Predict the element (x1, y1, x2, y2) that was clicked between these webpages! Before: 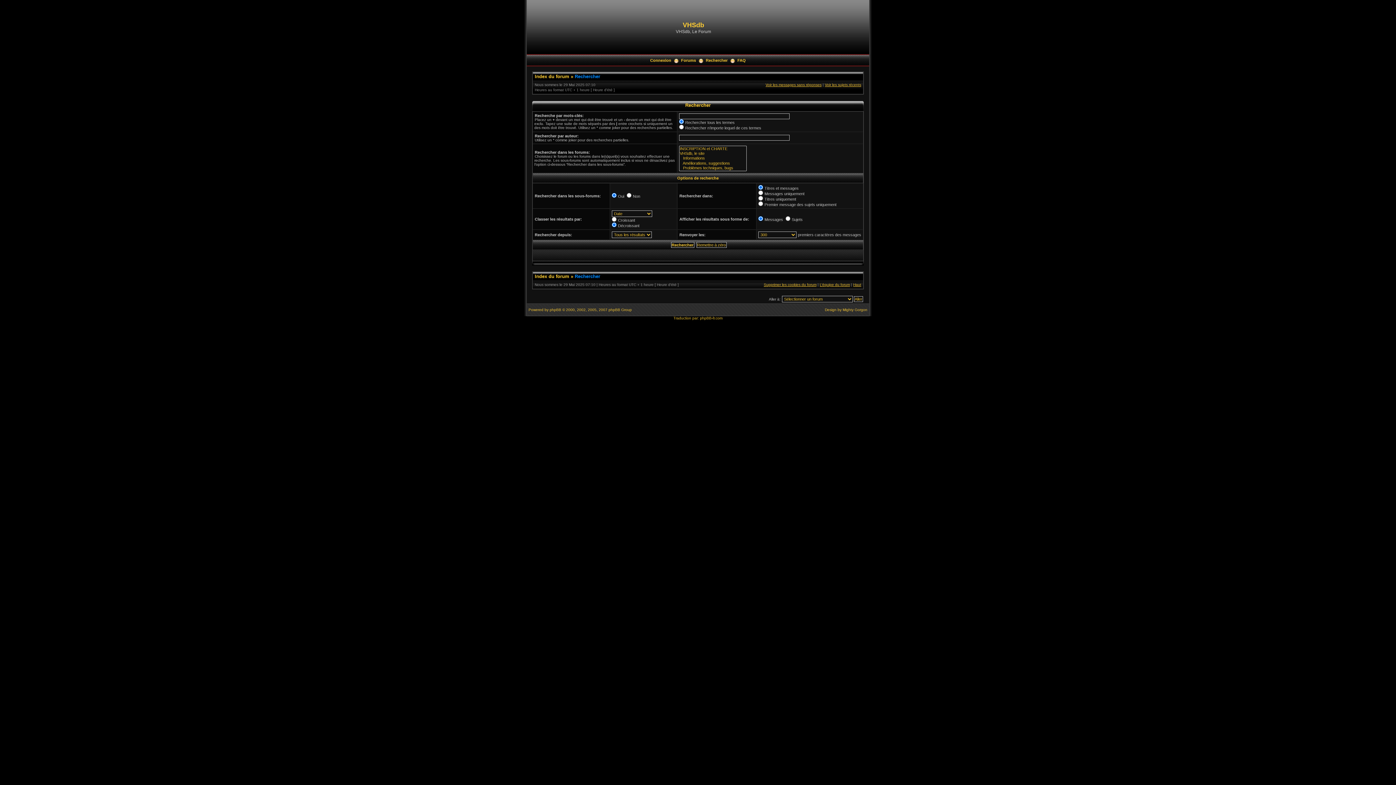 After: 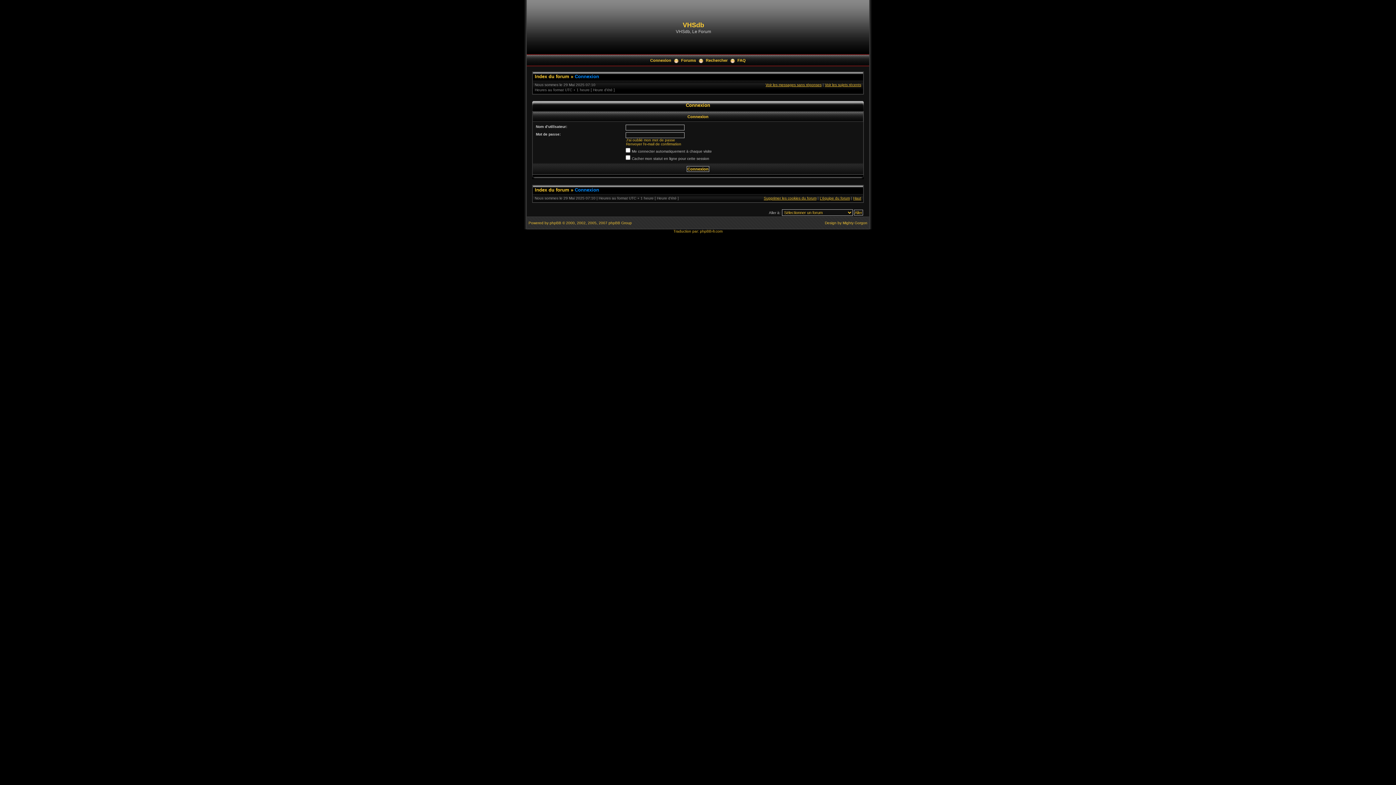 Action: bbox: (650, 58, 671, 62) label: Connexion